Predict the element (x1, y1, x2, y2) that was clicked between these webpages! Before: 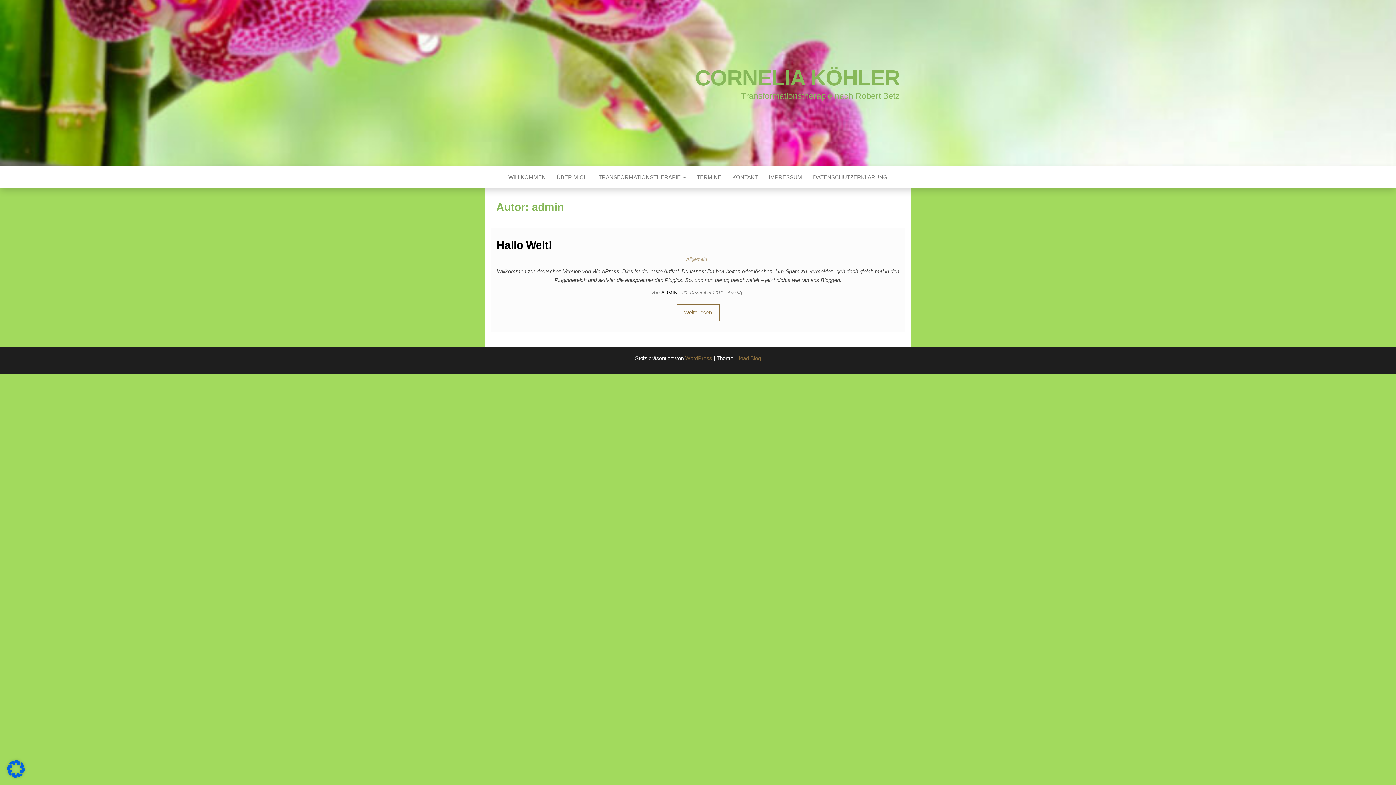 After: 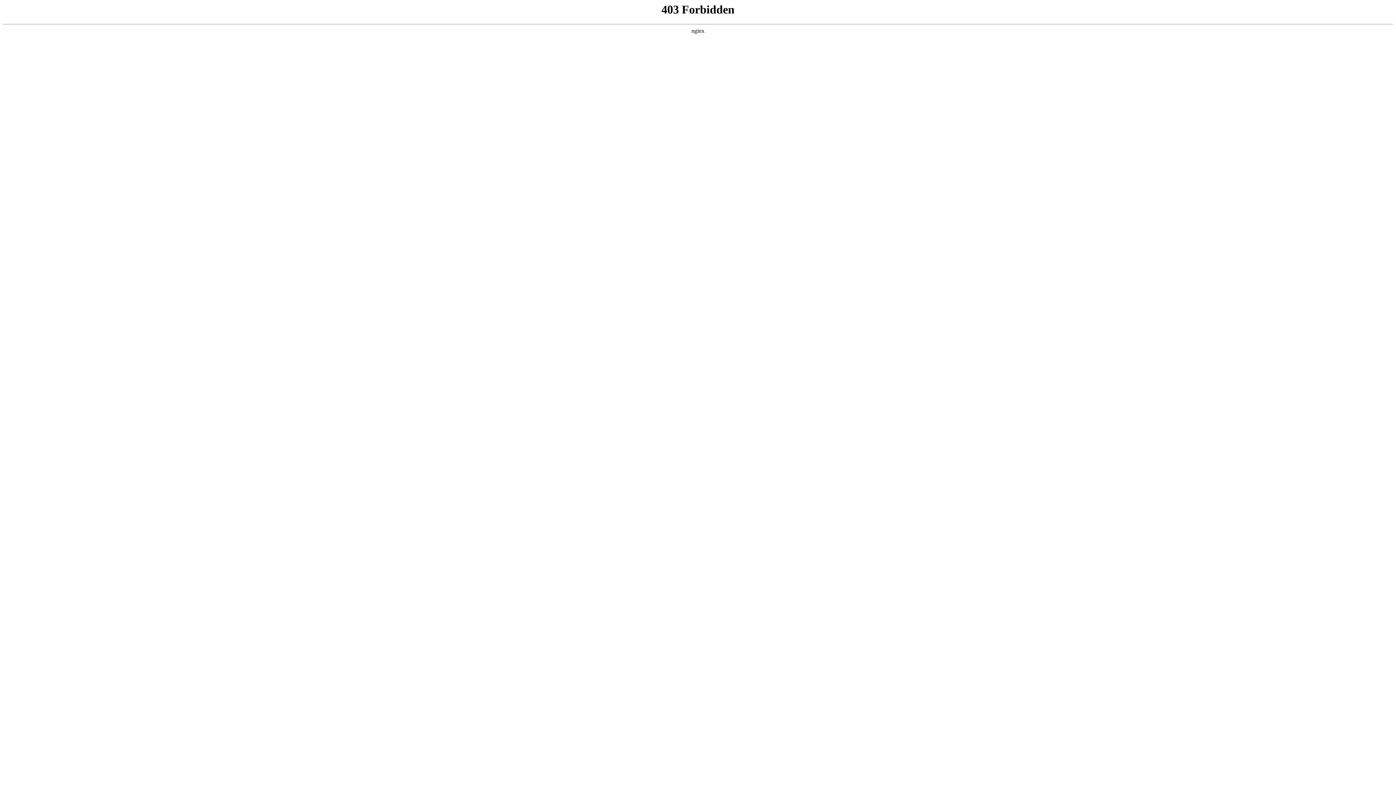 Action: label: WordPress bbox: (685, 355, 712, 361)